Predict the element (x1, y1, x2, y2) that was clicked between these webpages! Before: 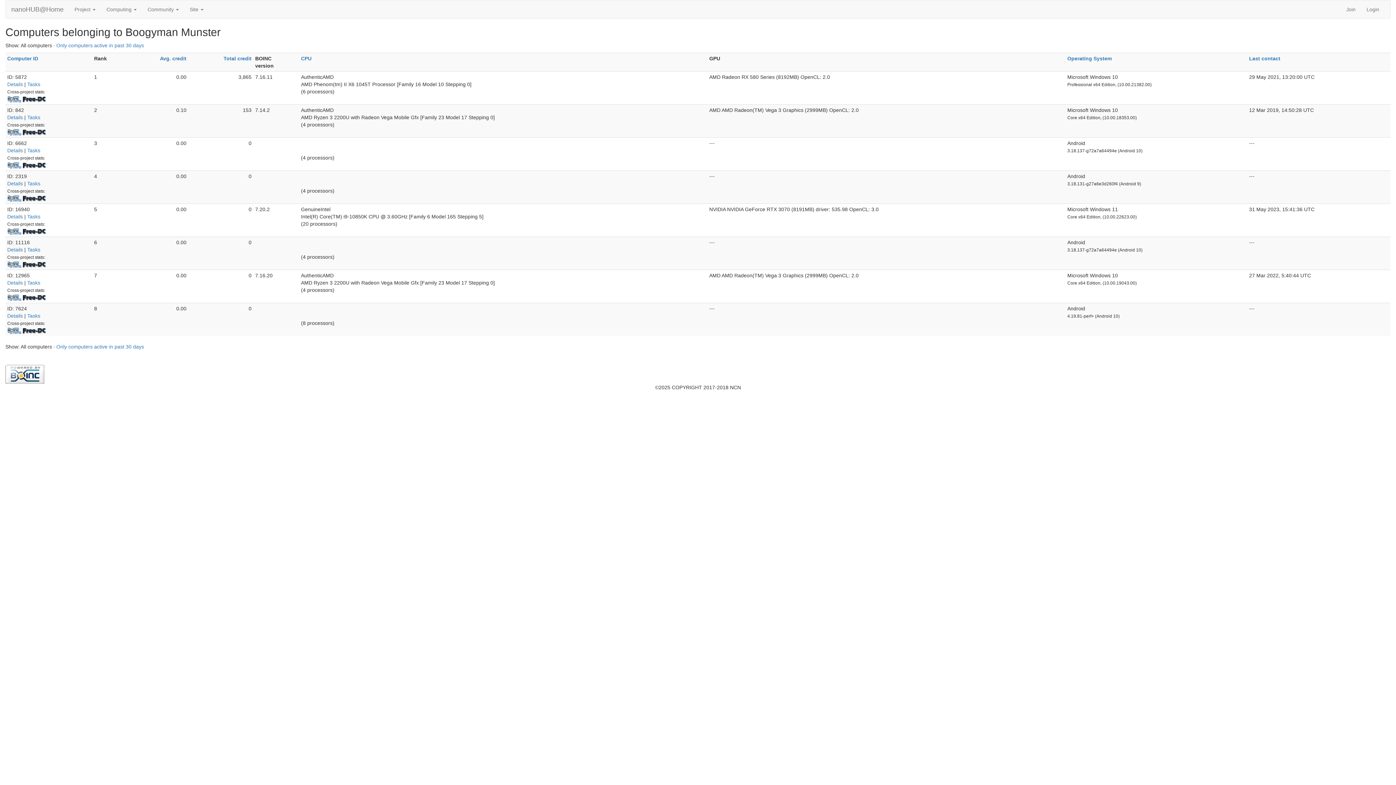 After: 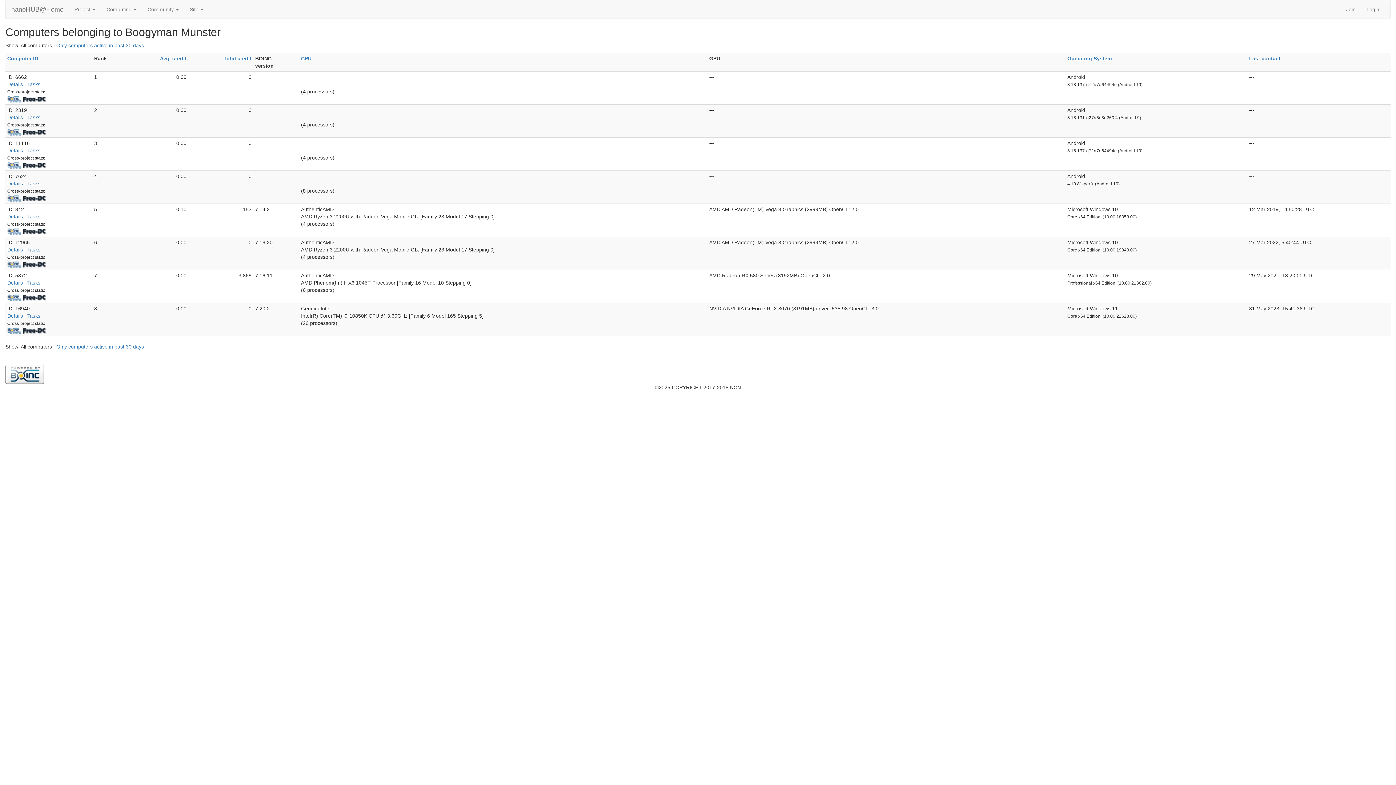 Action: label: Operating System bbox: (1067, 55, 1112, 61)